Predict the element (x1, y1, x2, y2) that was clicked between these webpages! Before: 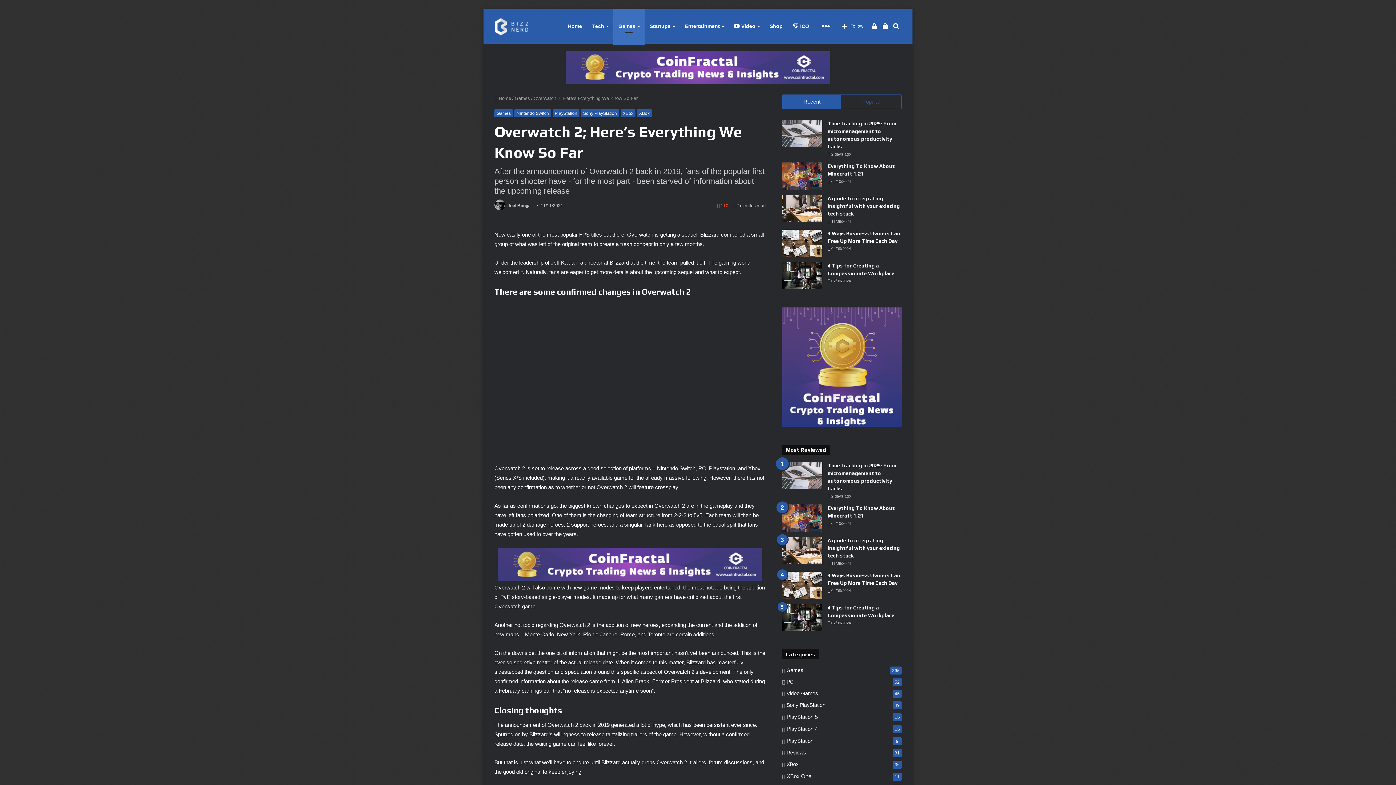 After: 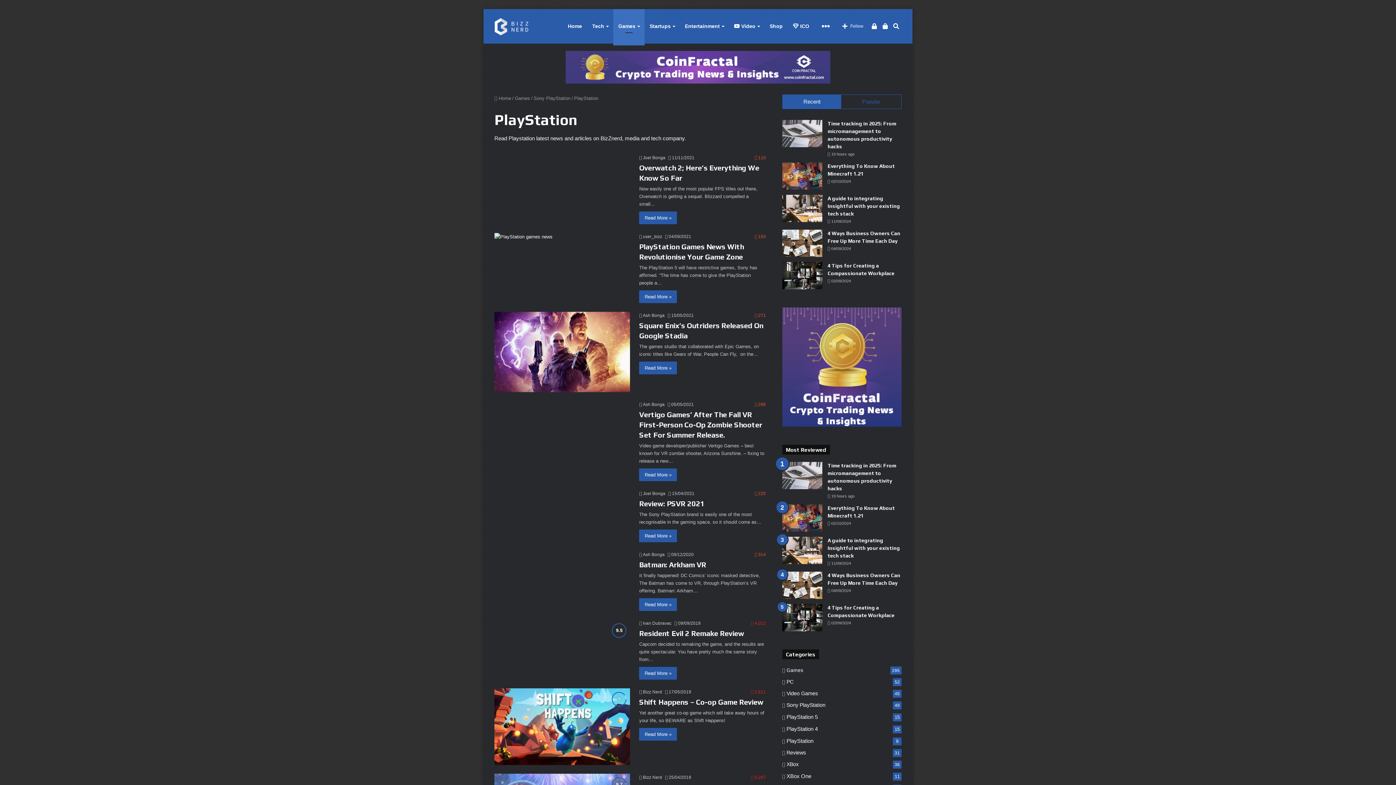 Action: bbox: (786, 737, 813, 745) label: PlayStation